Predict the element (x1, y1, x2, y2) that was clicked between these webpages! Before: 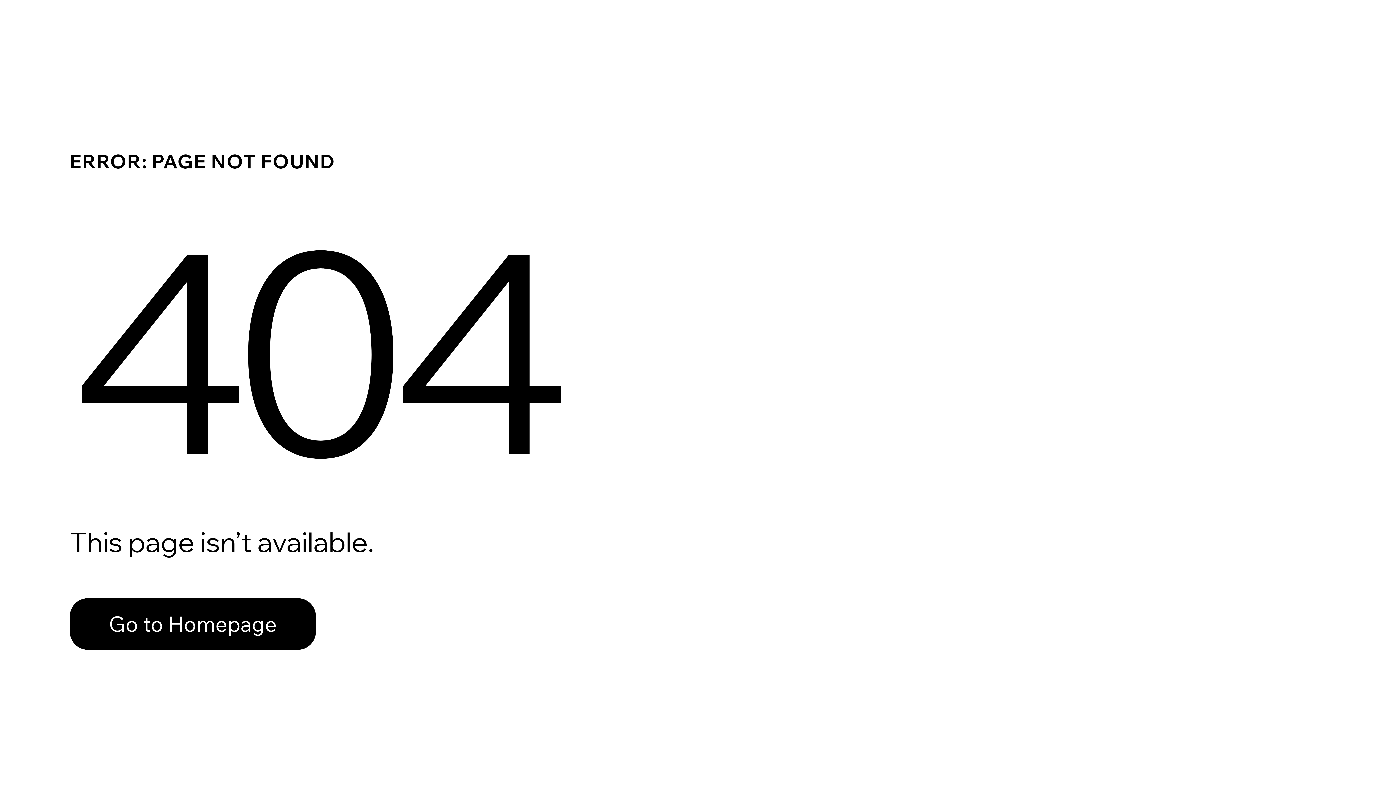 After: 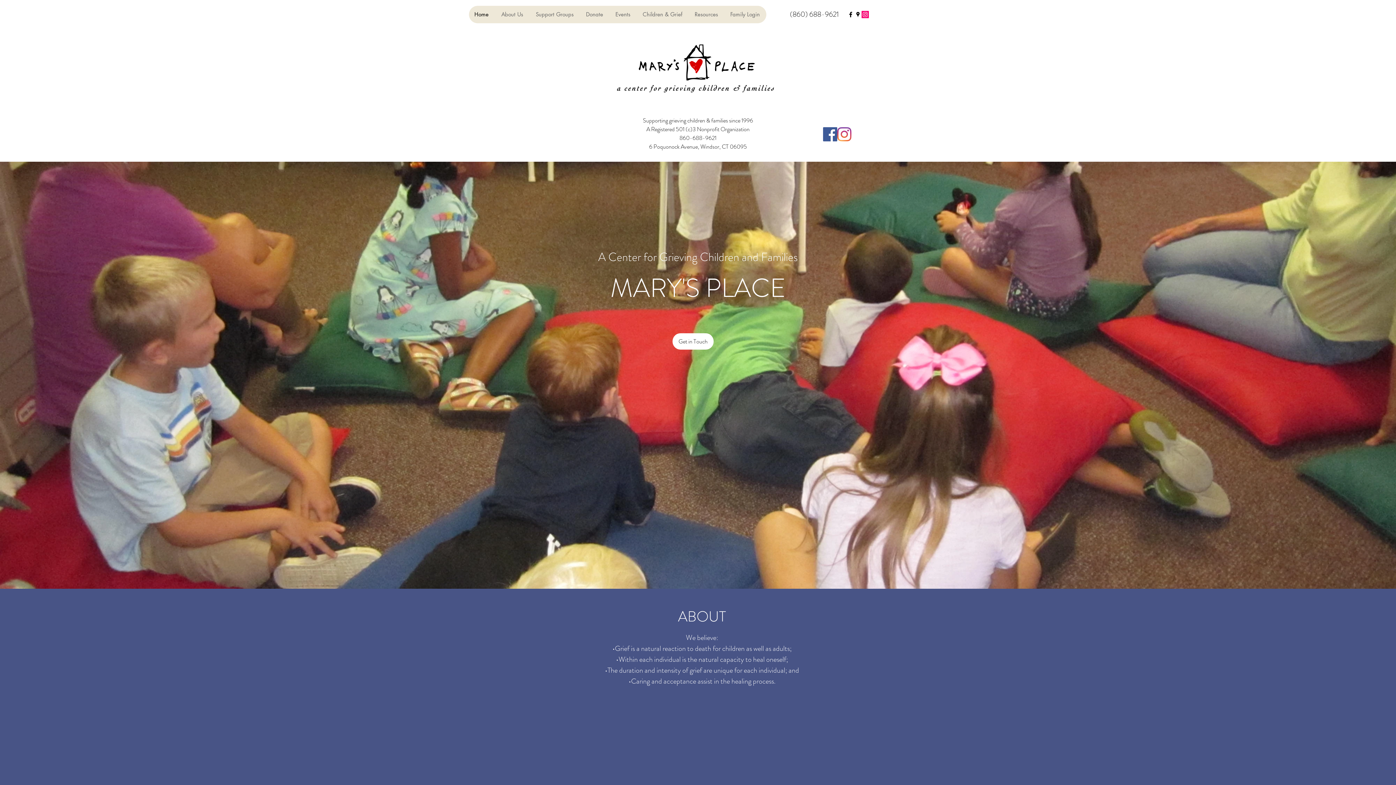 Action: label: Go to Homepage bbox: (69, 582, 768, 659)